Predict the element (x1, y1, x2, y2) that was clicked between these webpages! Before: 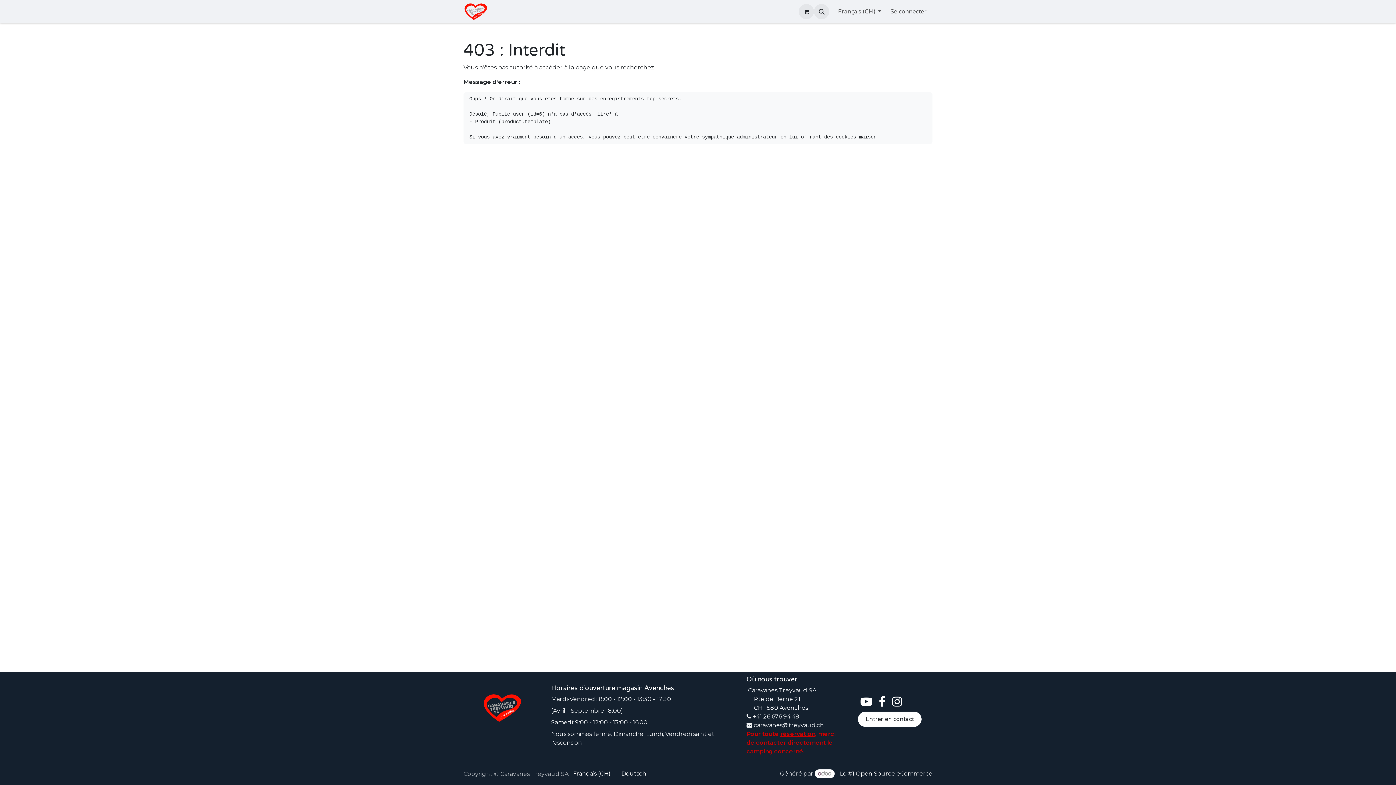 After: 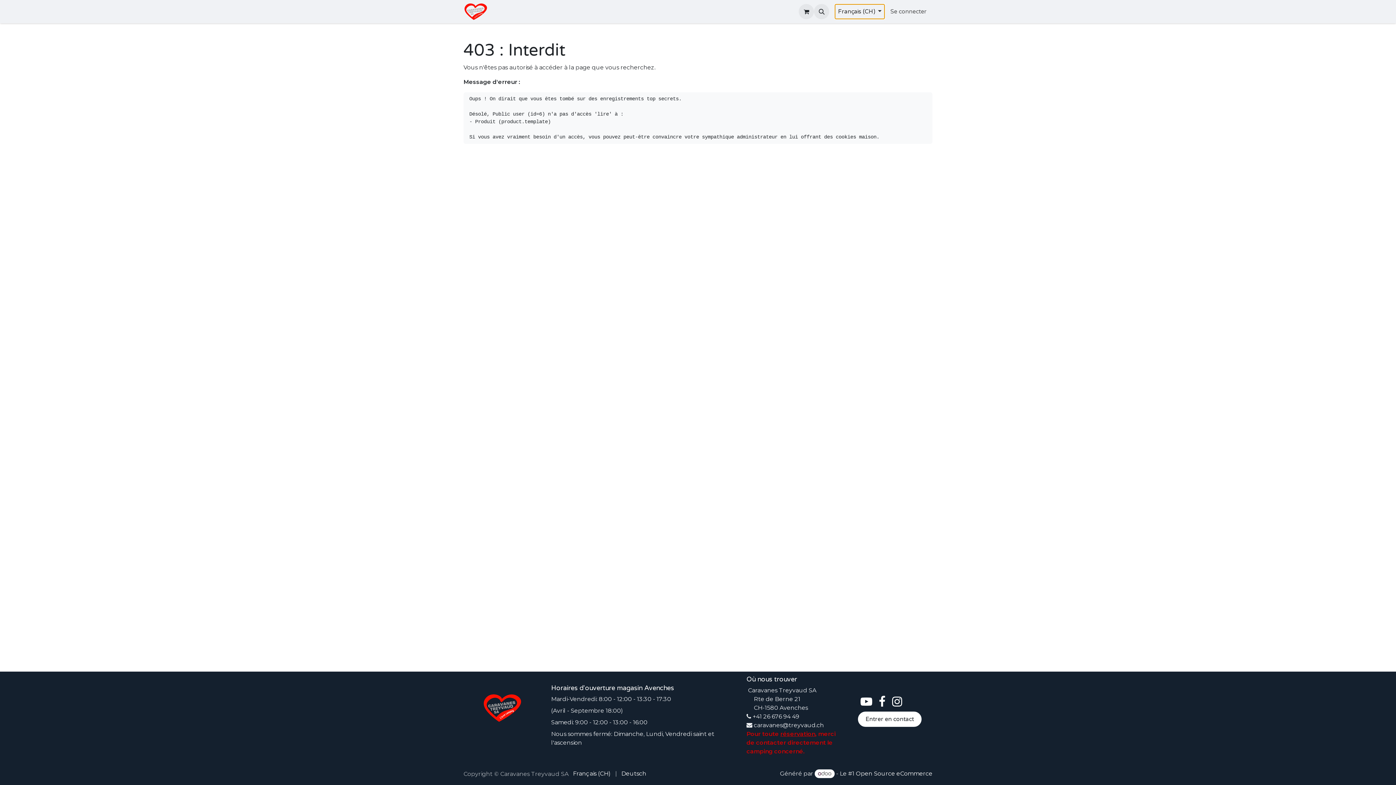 Action: bbox: (835, 4, 884, 18) label: Français (CH) 